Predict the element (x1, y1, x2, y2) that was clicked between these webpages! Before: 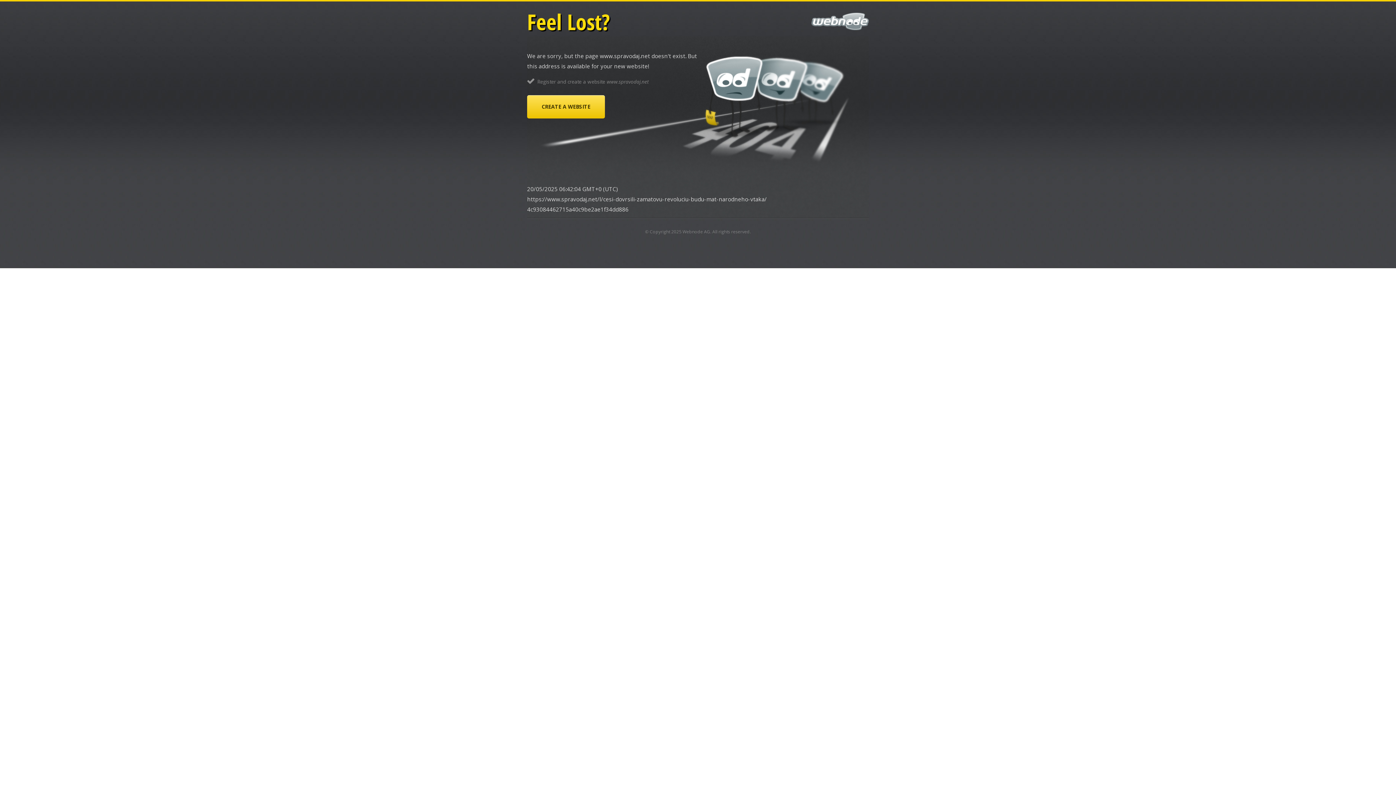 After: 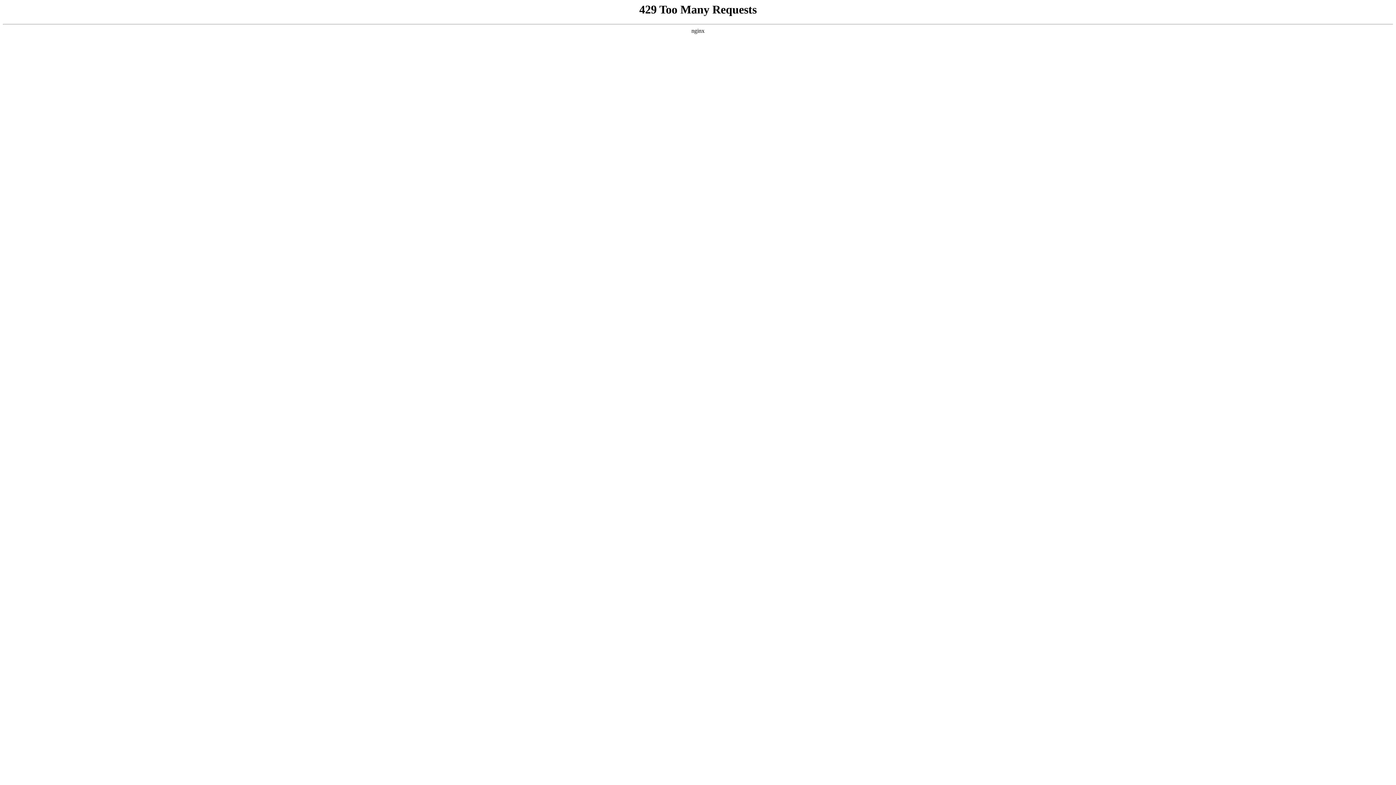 Action: bbox: (527, 95, 605, 118) label: CREATE A WEBSITE